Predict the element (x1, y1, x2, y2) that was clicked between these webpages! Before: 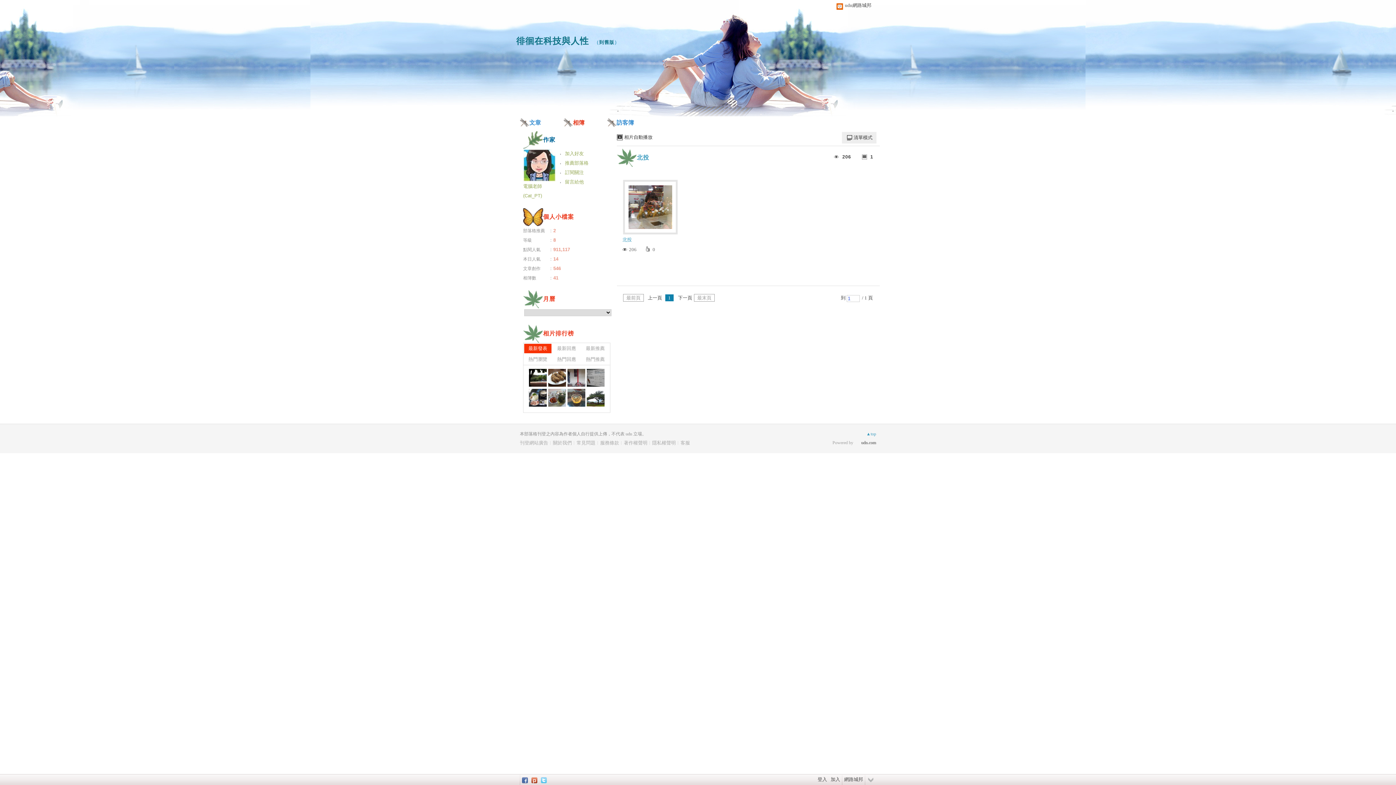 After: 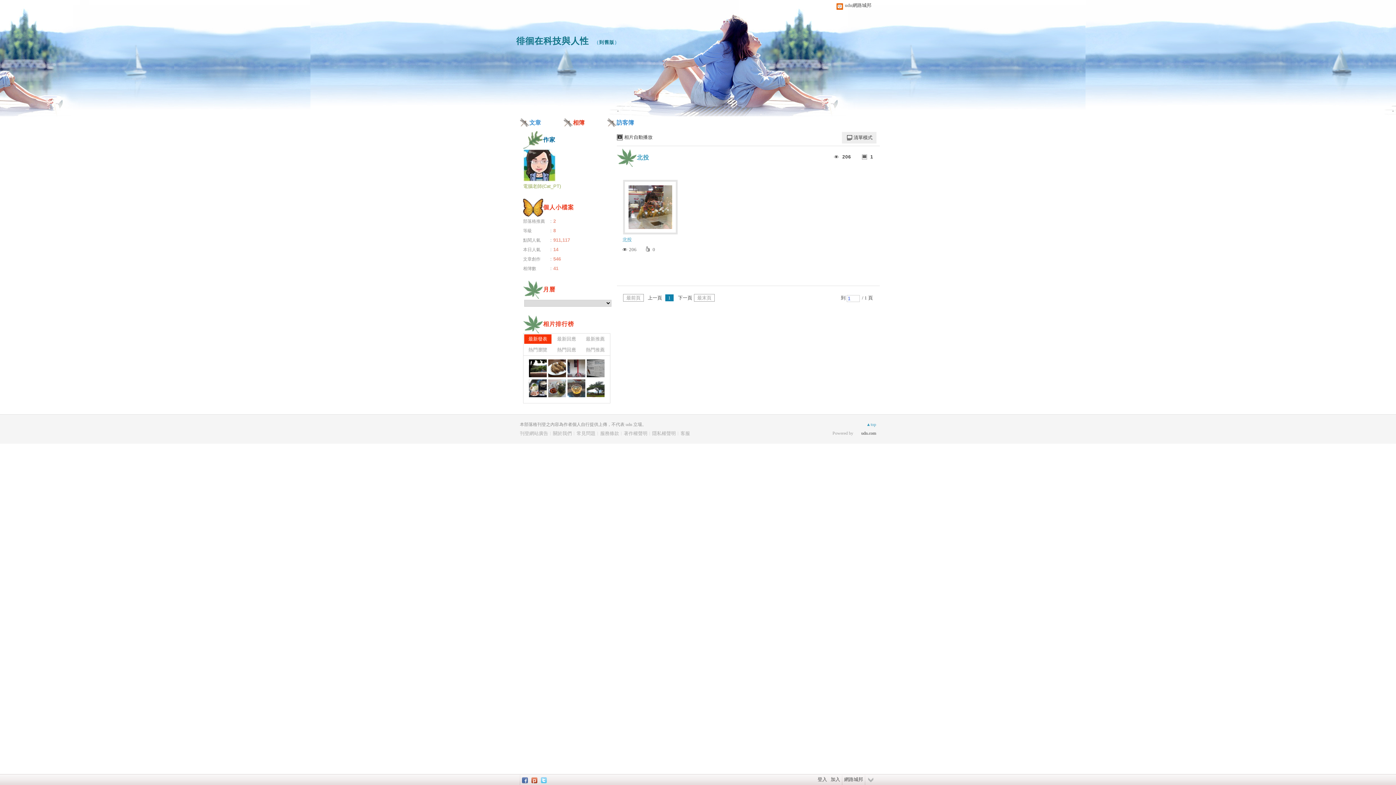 Action: bbox: (680, 440, 690, 445) label: 客服